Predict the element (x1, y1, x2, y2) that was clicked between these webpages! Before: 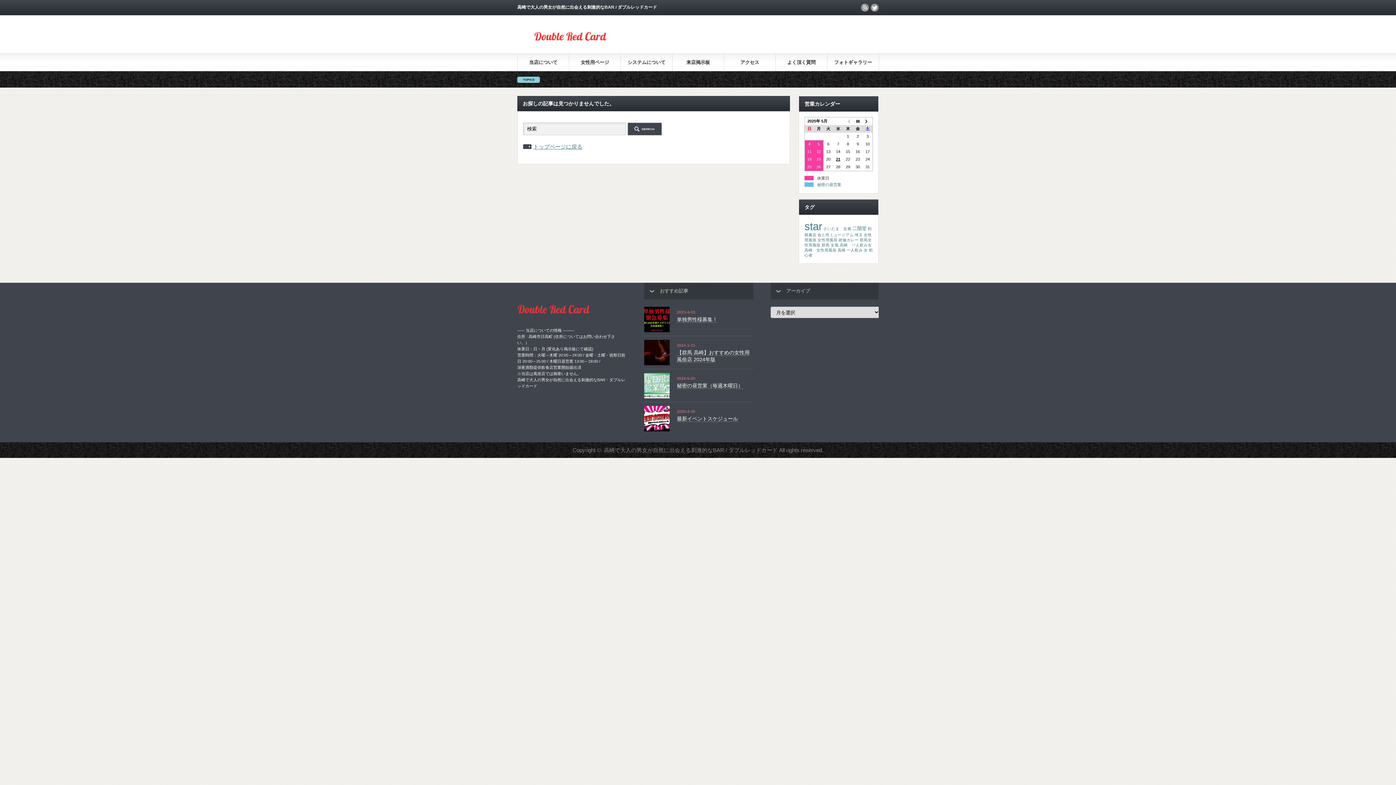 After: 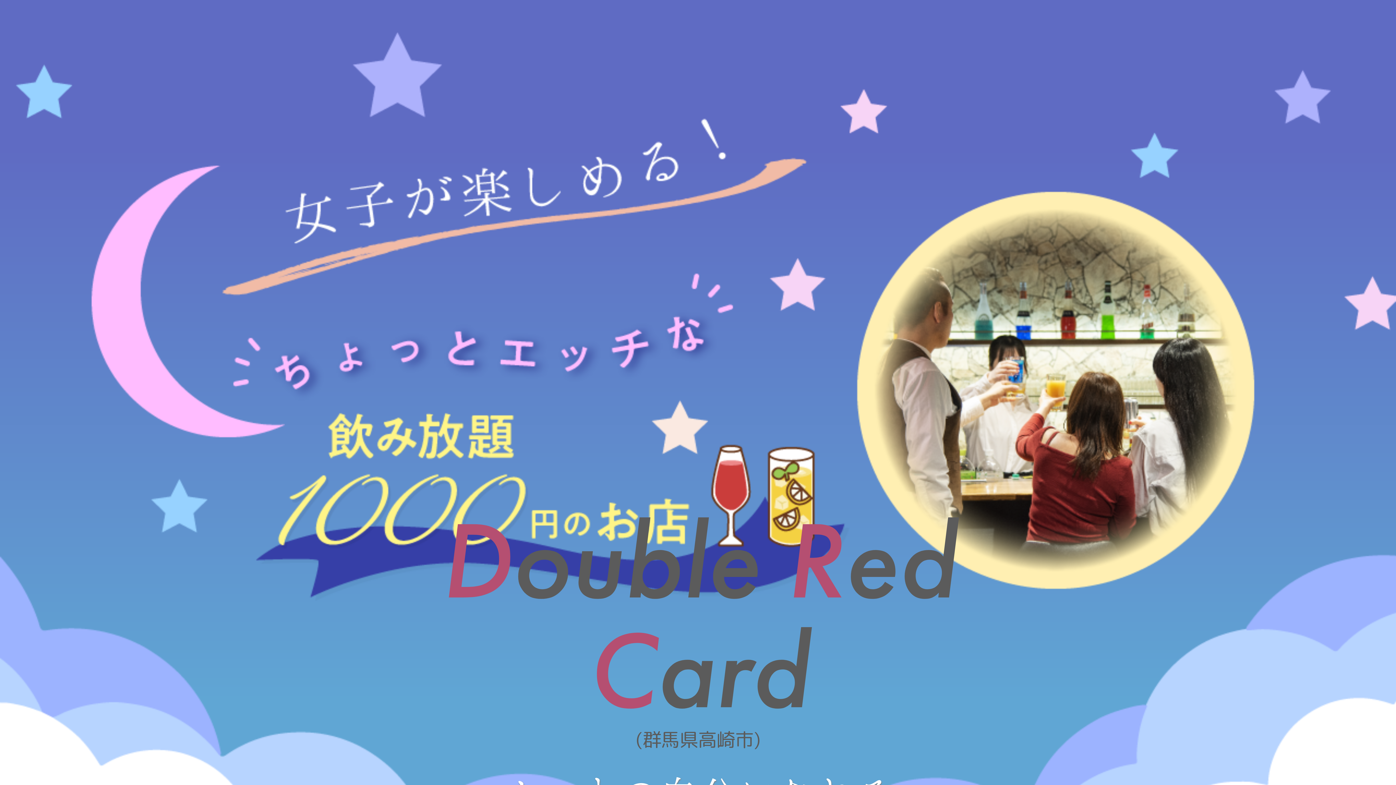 Action: label: 女性用ページ bbox: (569, 53, 620, 70)